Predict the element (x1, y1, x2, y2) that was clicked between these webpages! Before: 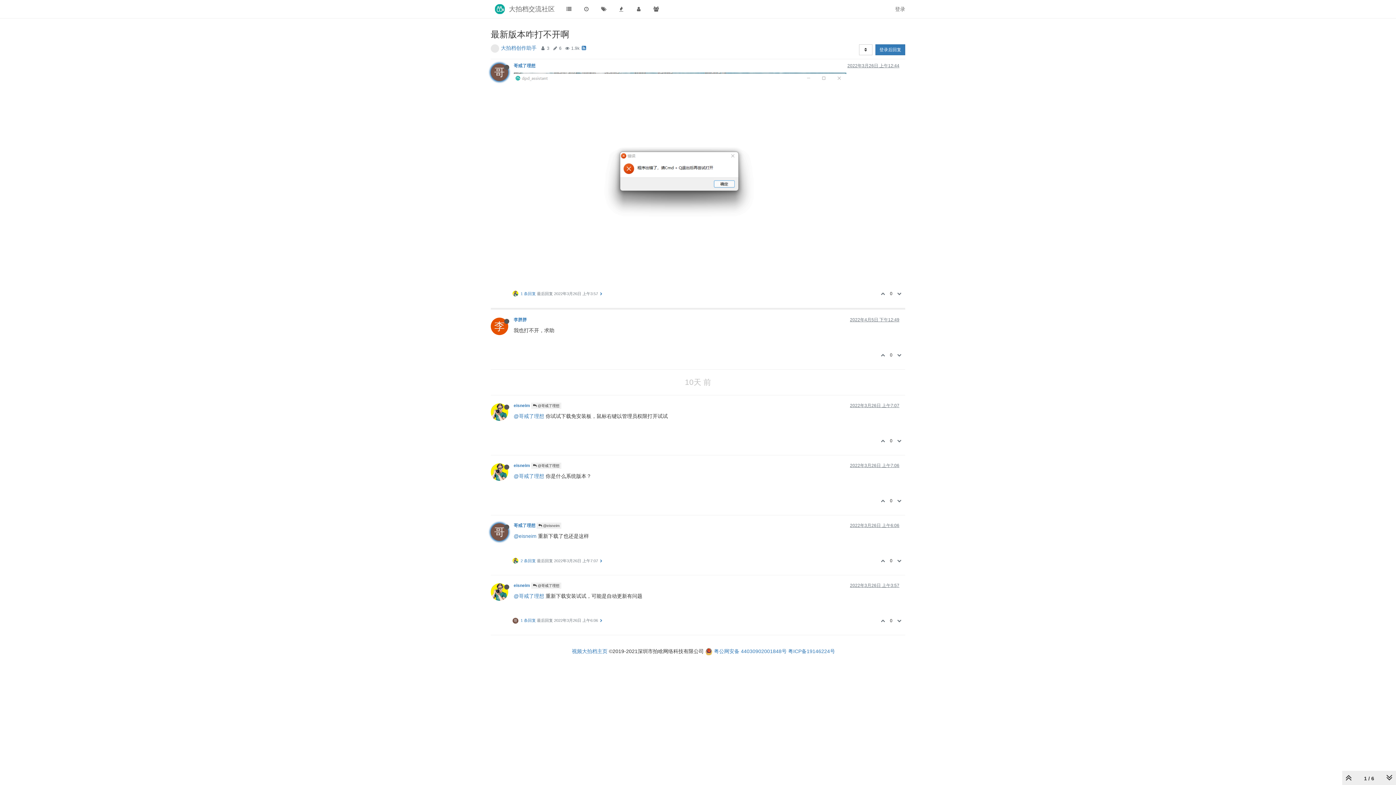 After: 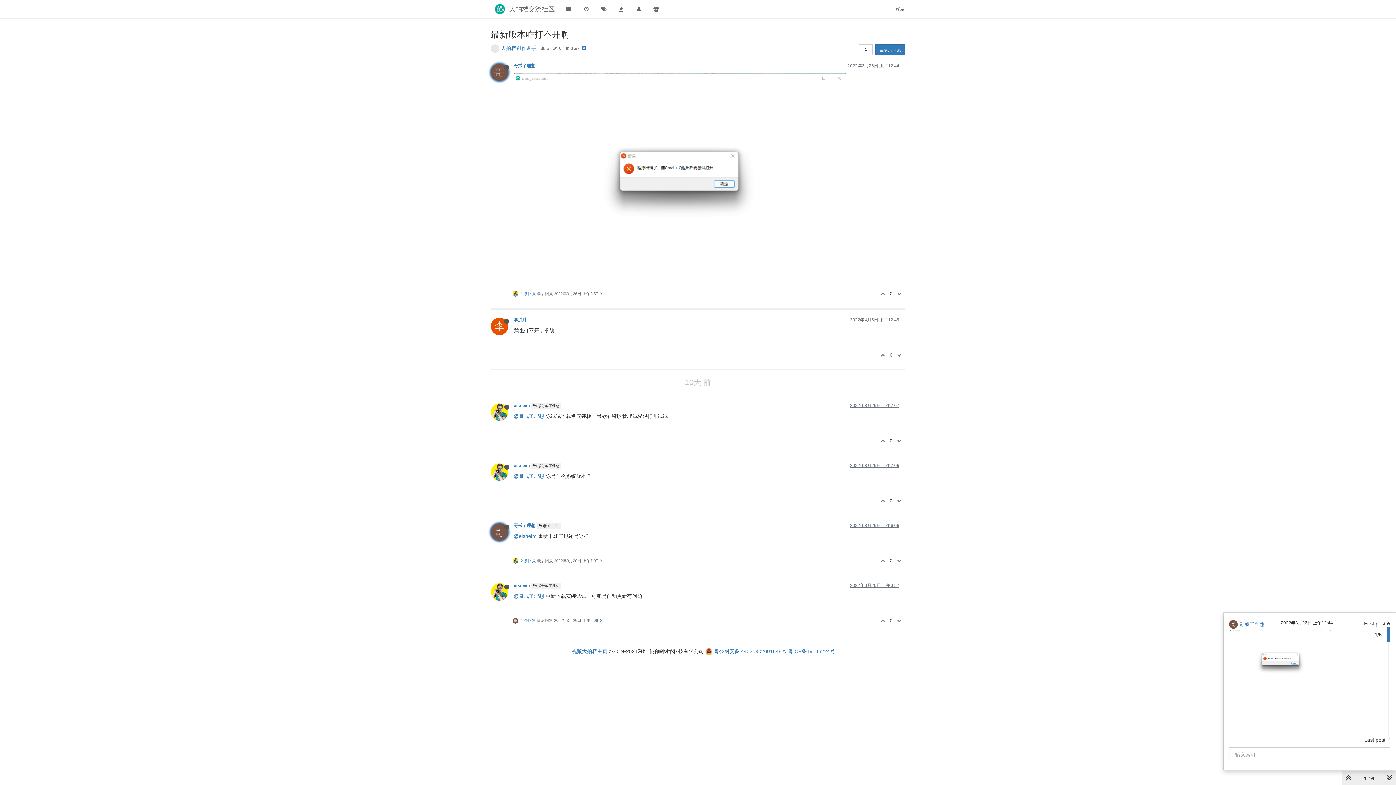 Action: bbox: (1357, 773, 1383, 786) label: 1 / 6 